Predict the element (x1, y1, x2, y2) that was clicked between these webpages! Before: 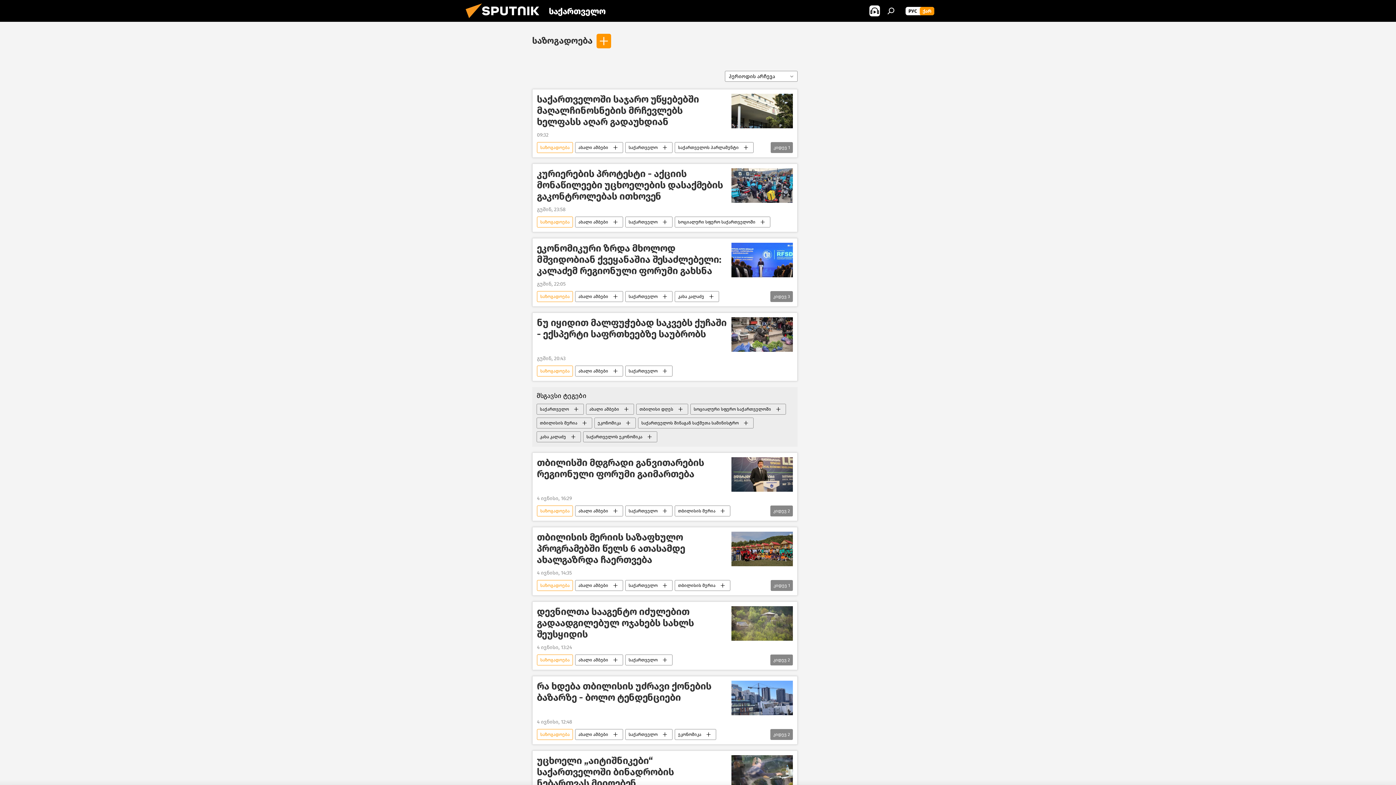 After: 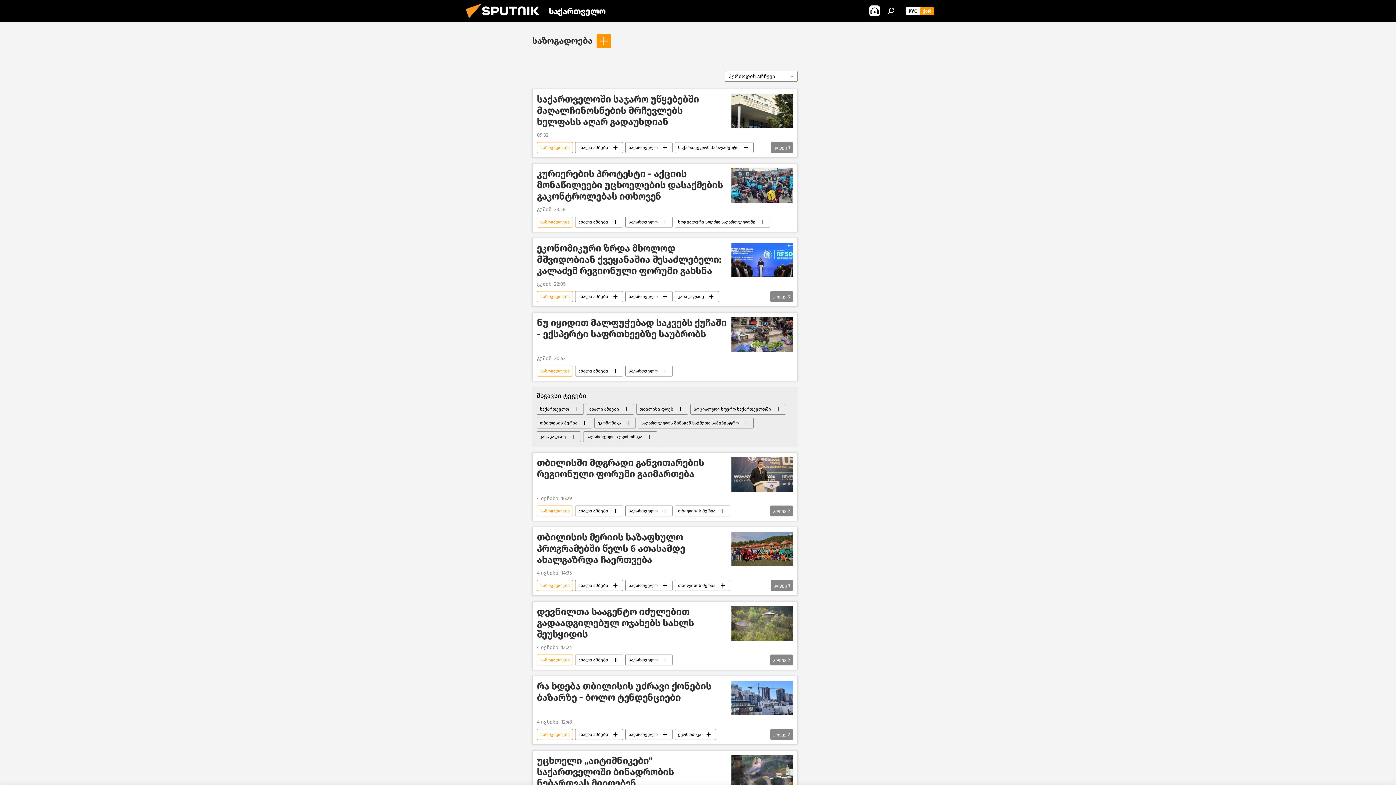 Action: label: საზოგადოება bbox: (537, 365, 572, 376)